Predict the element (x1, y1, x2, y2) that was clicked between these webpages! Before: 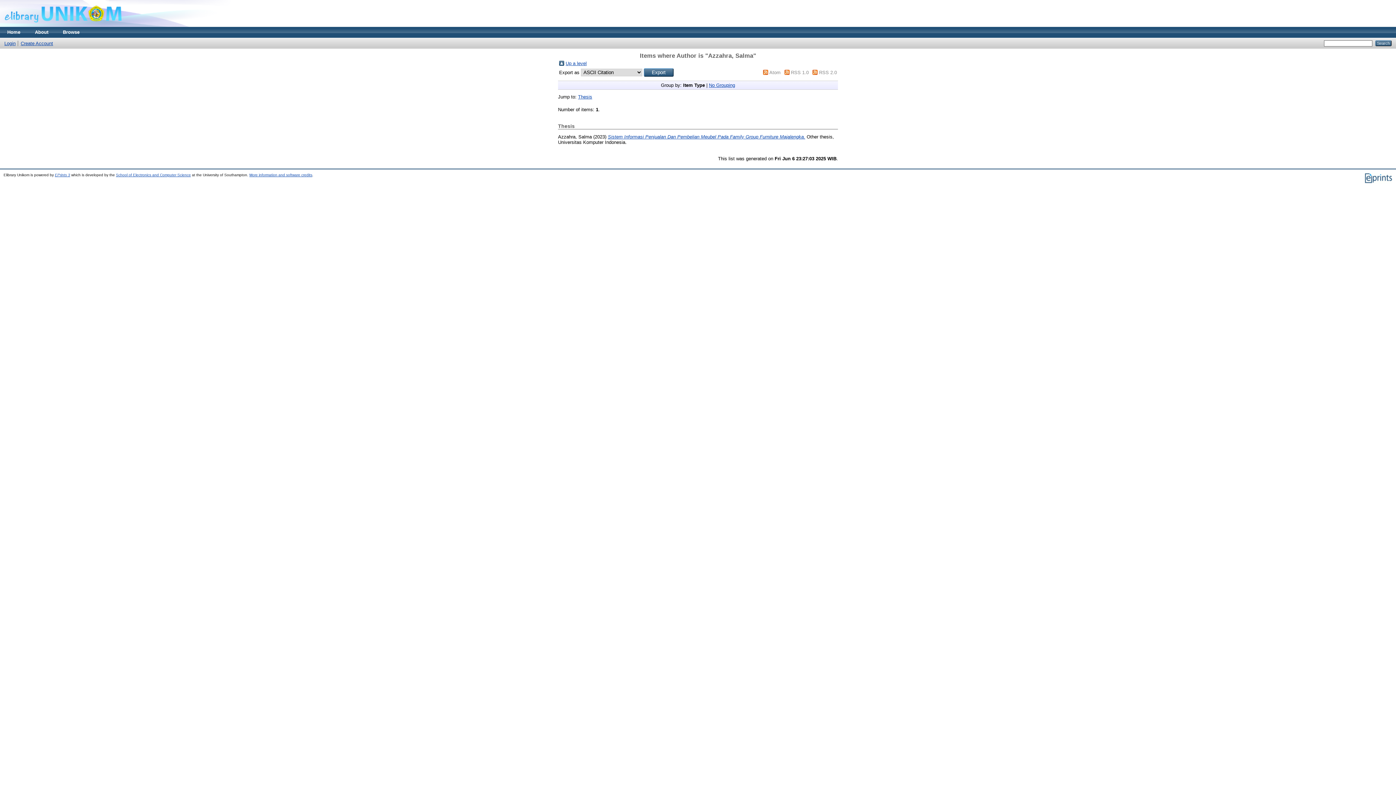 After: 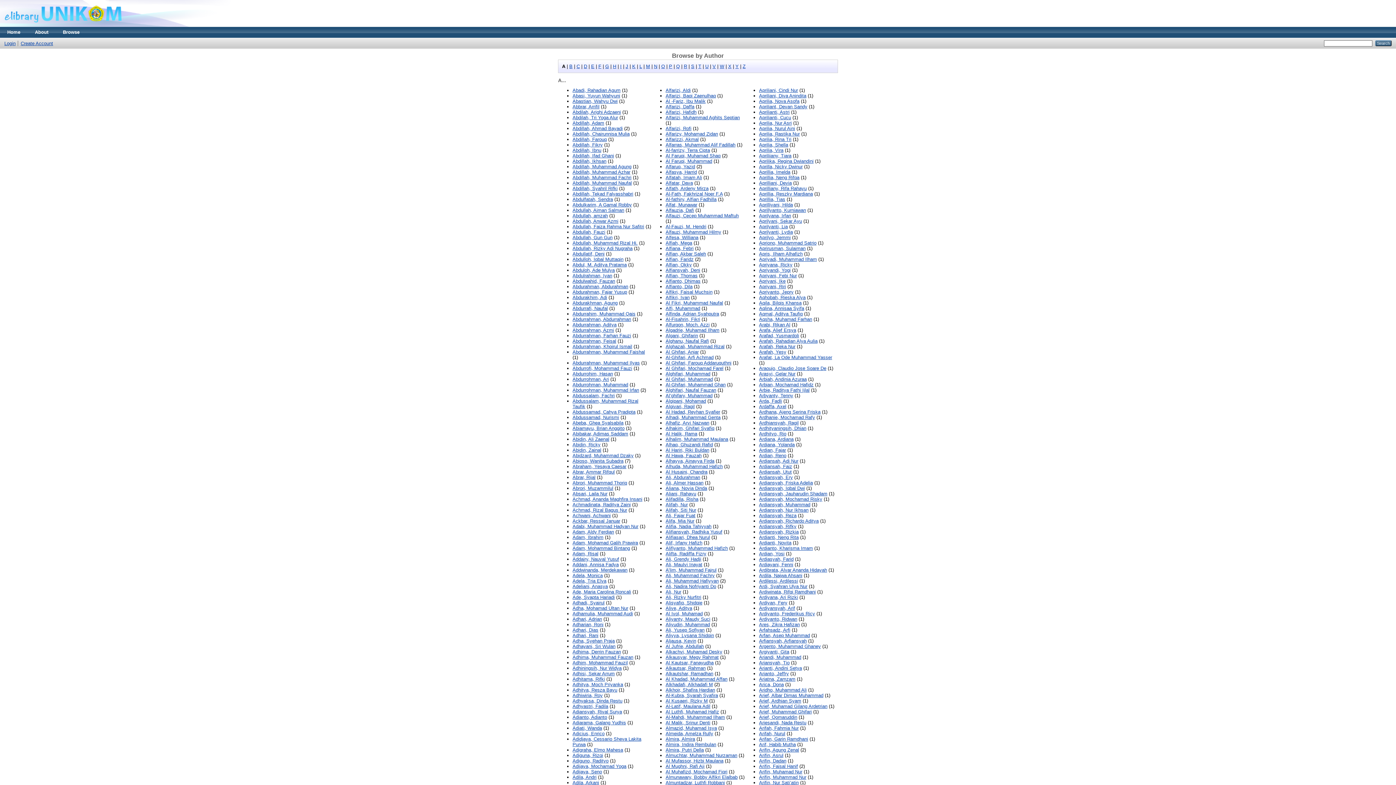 Action: bbox: (559, 61, 564, 66)